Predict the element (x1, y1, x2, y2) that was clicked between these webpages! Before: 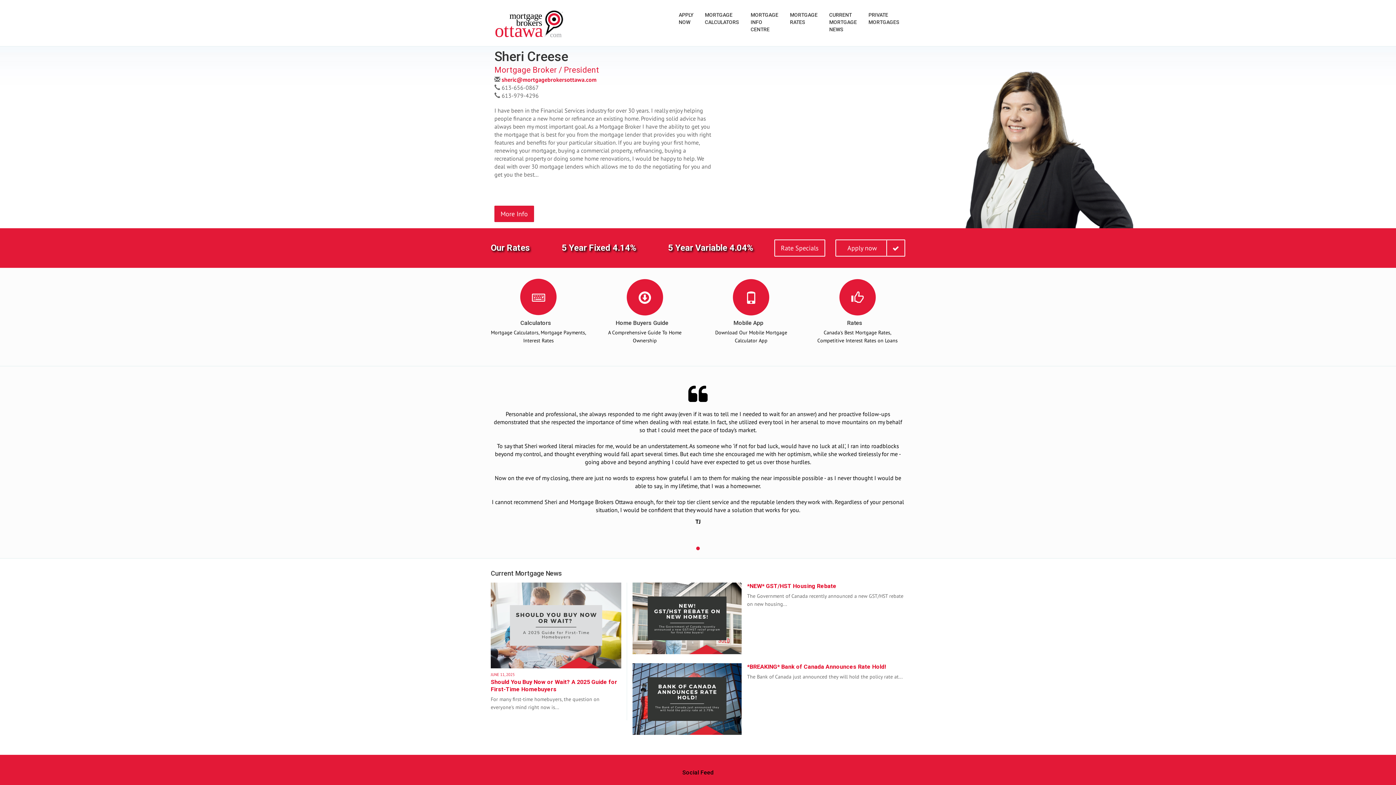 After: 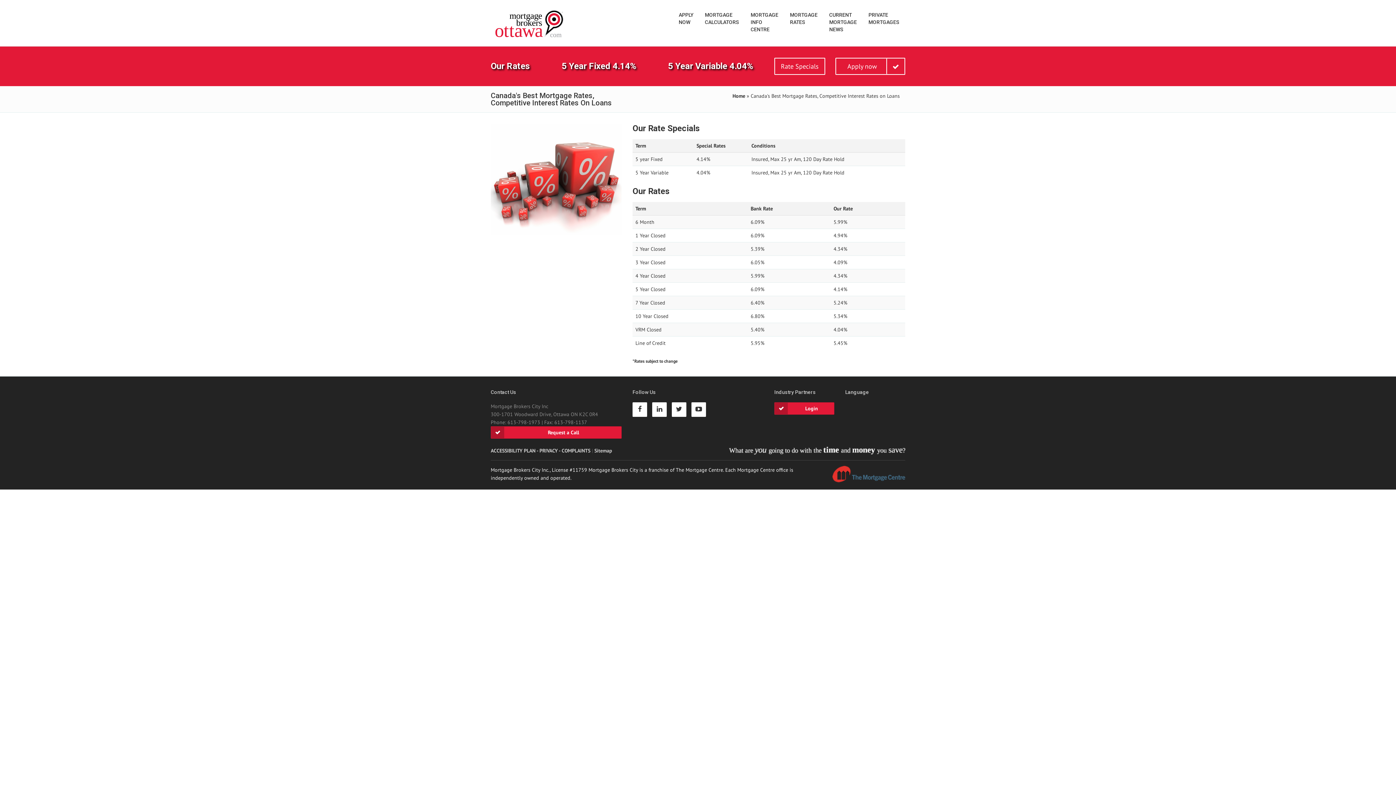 Action: bbox: (774, 239, 825, 256) label: Rate Specials